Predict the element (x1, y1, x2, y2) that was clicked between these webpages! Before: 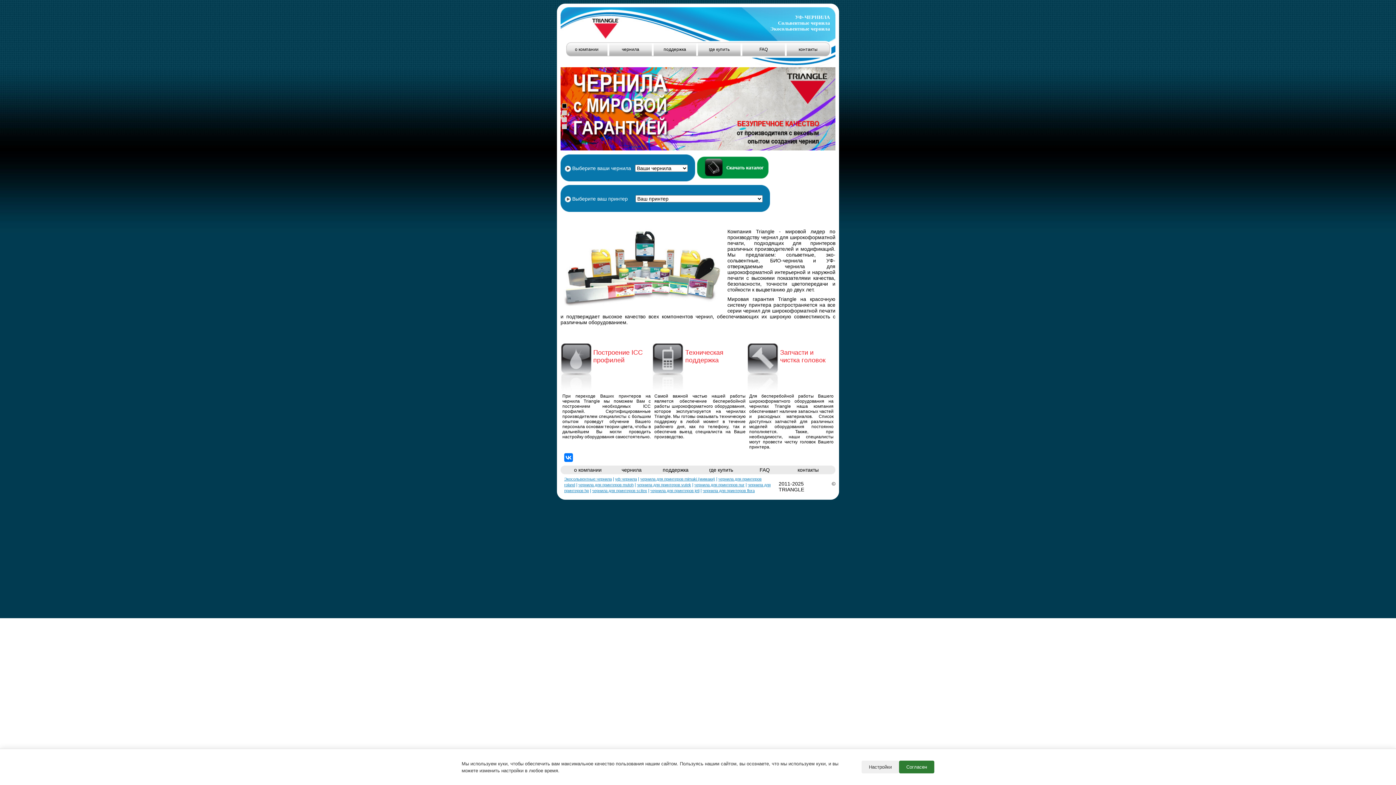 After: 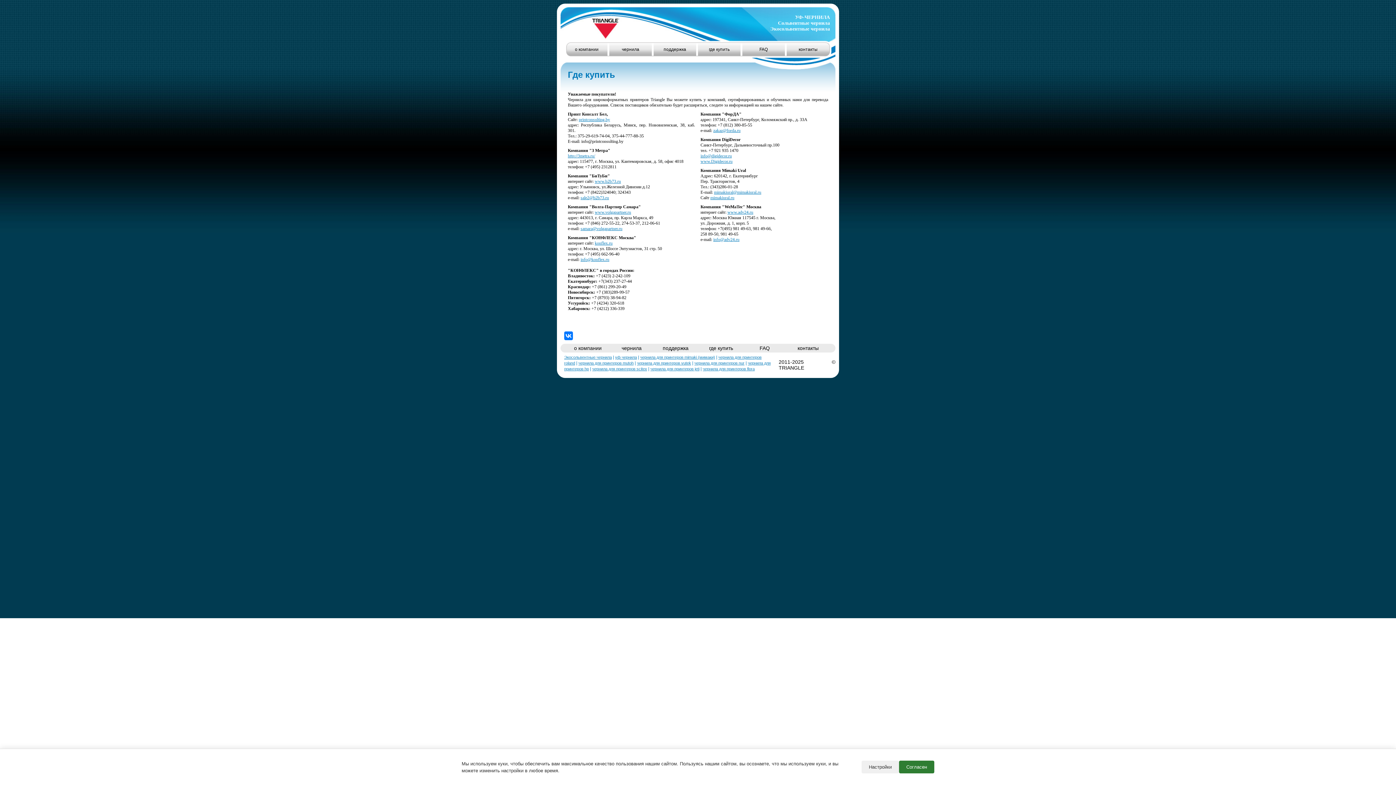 Action: bbox: (709, 467, 733, 473) label: где купить